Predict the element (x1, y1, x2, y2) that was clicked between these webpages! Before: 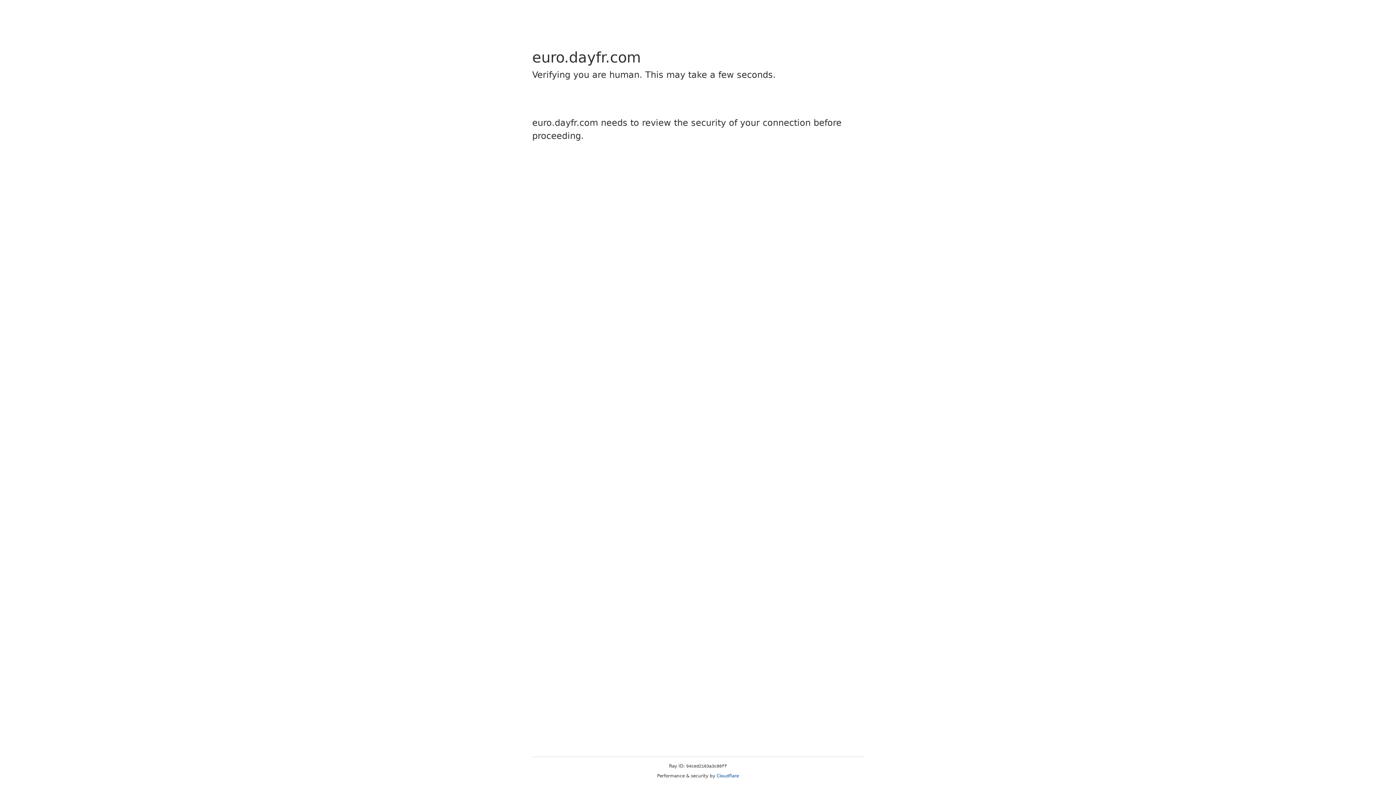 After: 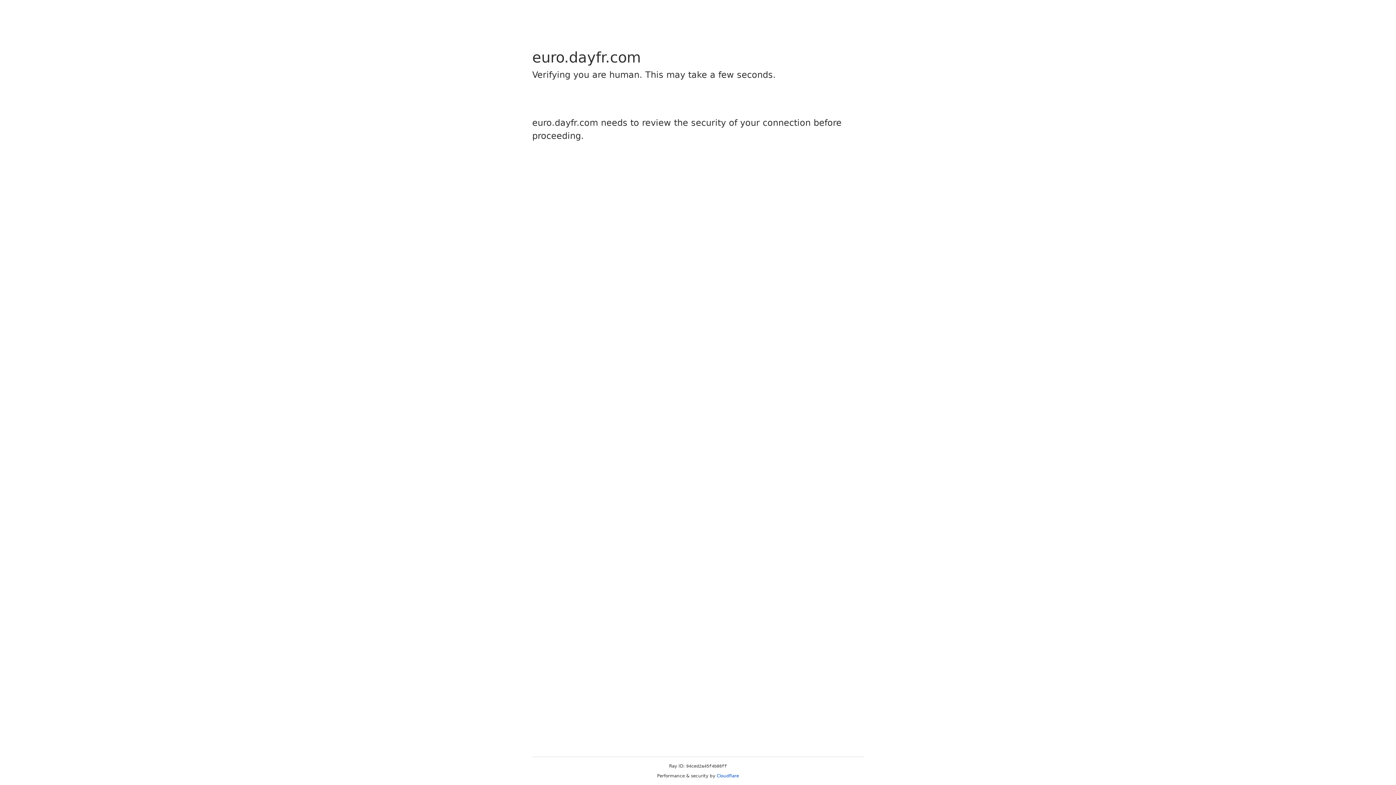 Action: label: Cloudflare bbox: (716, 773, 739, 778)